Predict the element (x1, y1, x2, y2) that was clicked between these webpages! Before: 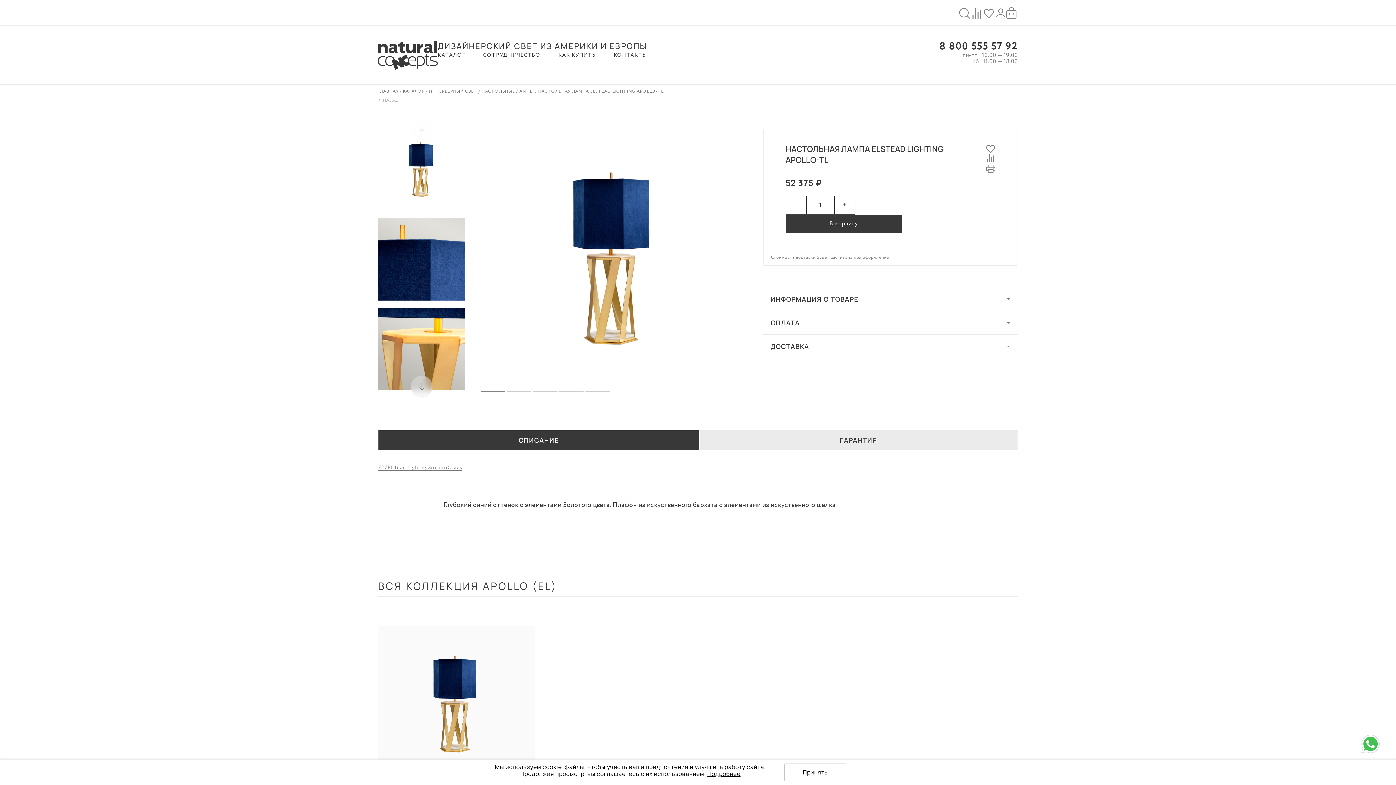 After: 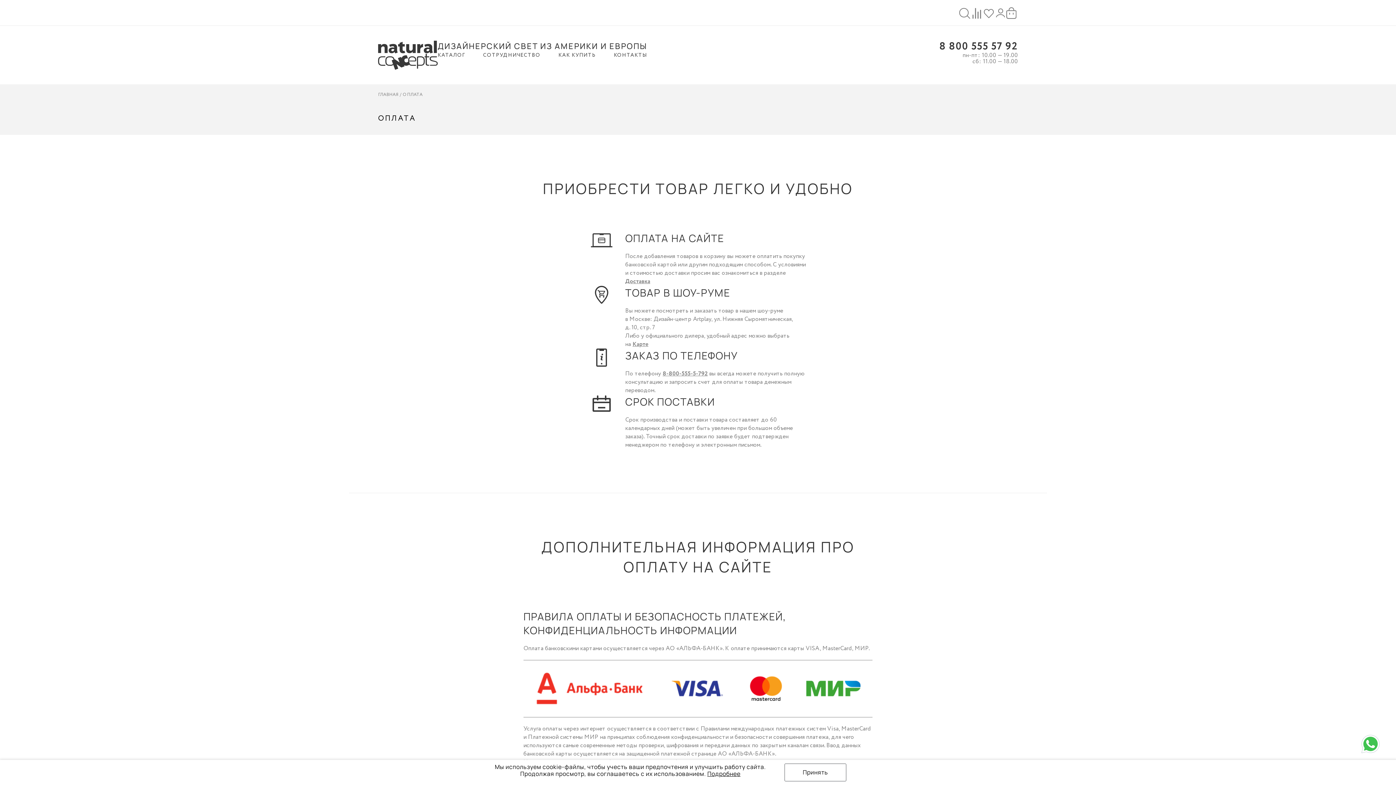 Action: label: КАК КУПИТЬ bbox: (558, 51, 596, 58)